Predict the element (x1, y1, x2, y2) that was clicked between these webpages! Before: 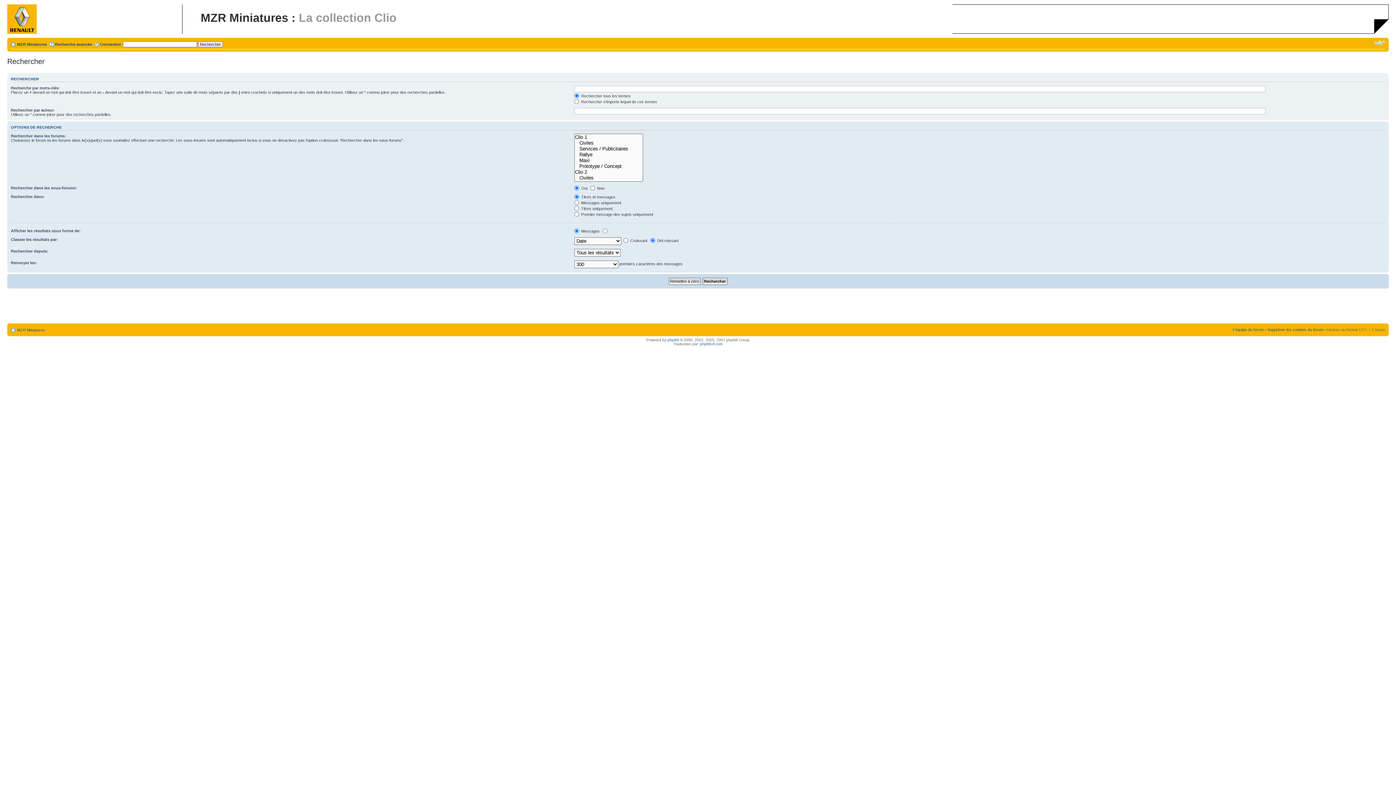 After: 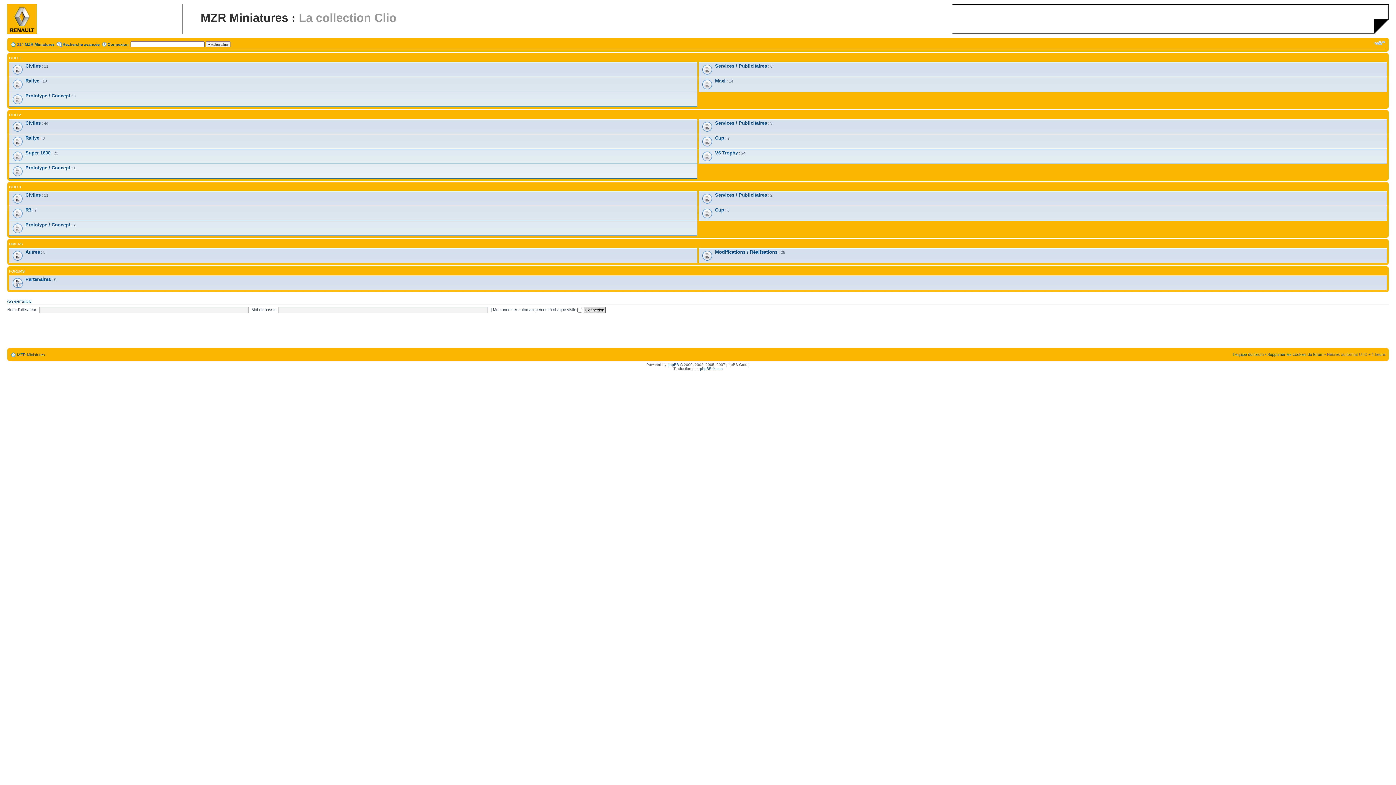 Action: bbox: (17, 42, 46, 46) label: MZR Miniatures